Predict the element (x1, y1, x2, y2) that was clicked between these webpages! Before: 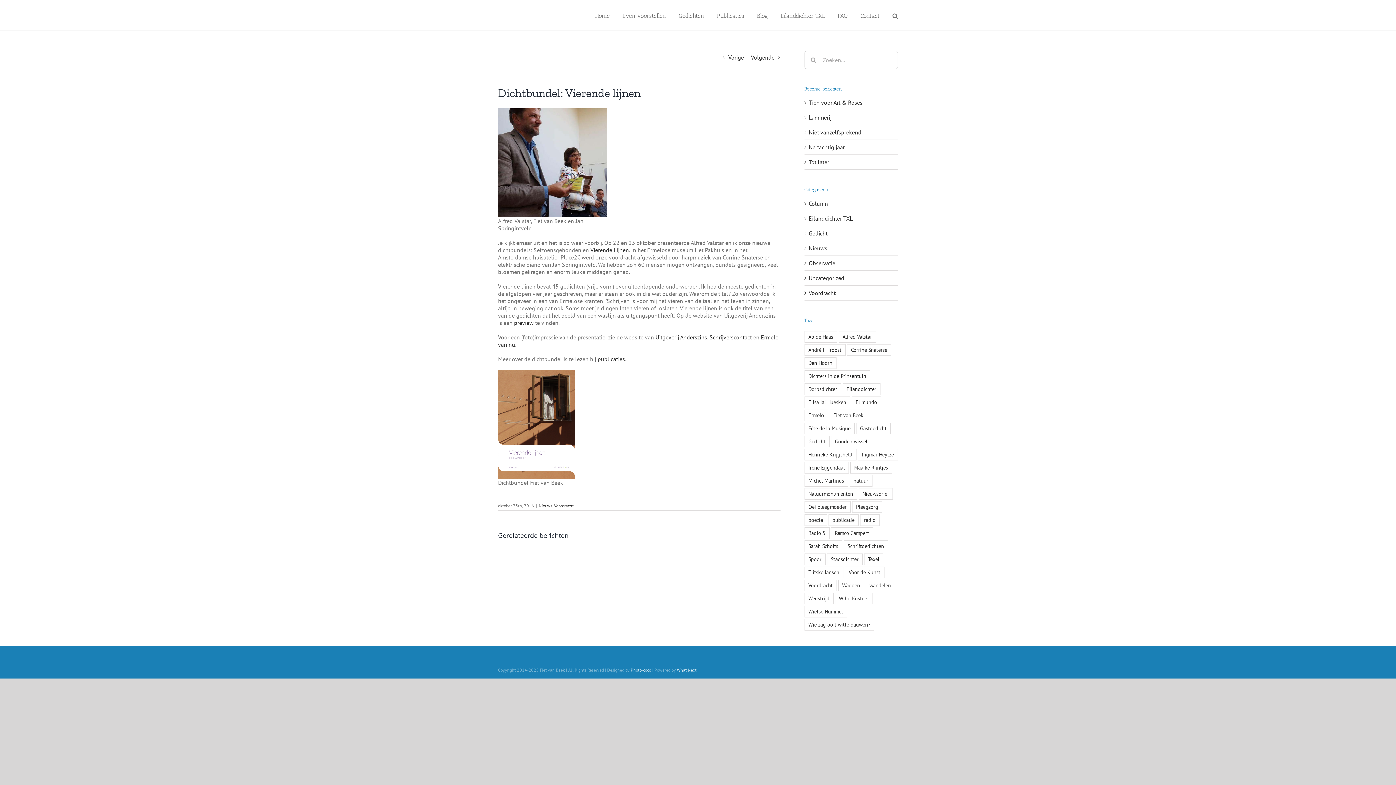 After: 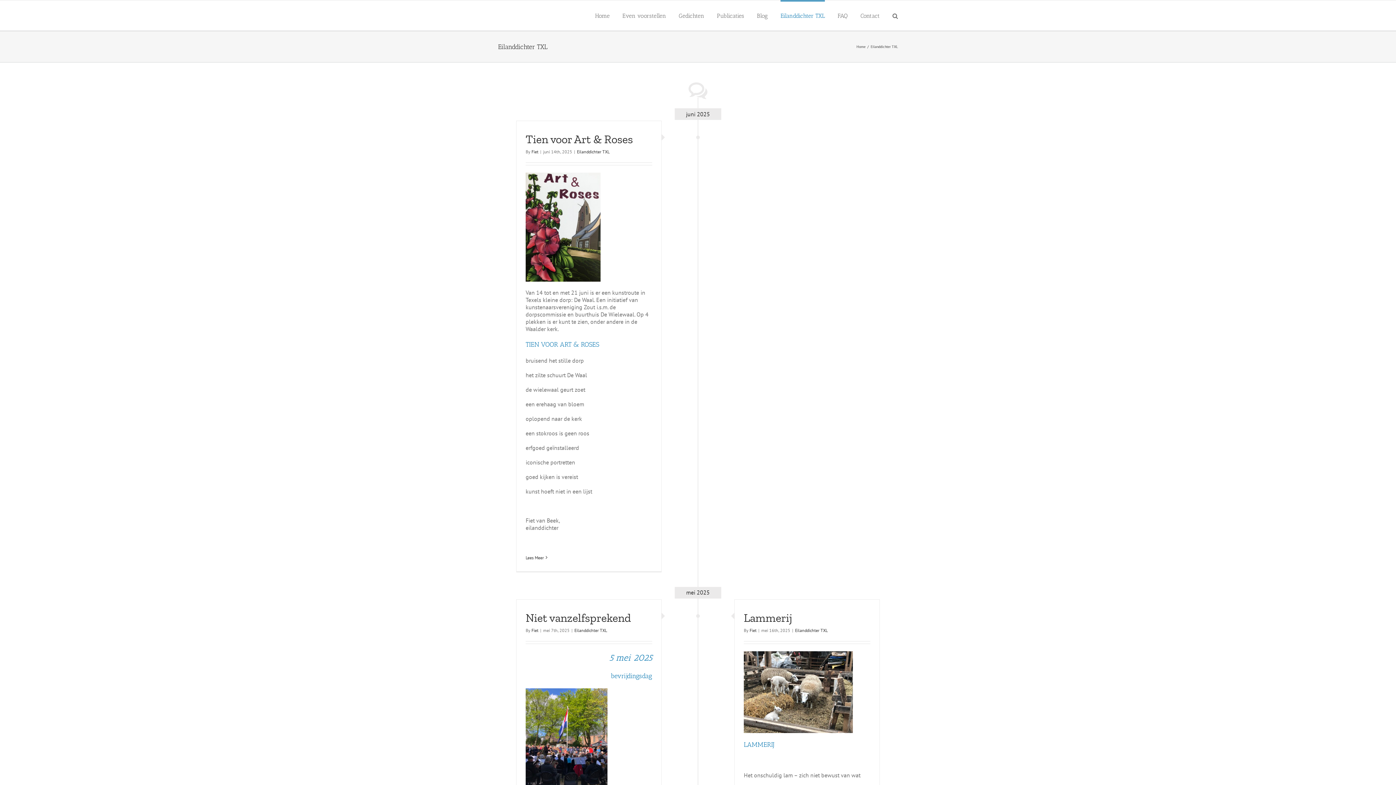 Action: label: Eilanddichter TXL bbox: (780, 0, 825, 30)